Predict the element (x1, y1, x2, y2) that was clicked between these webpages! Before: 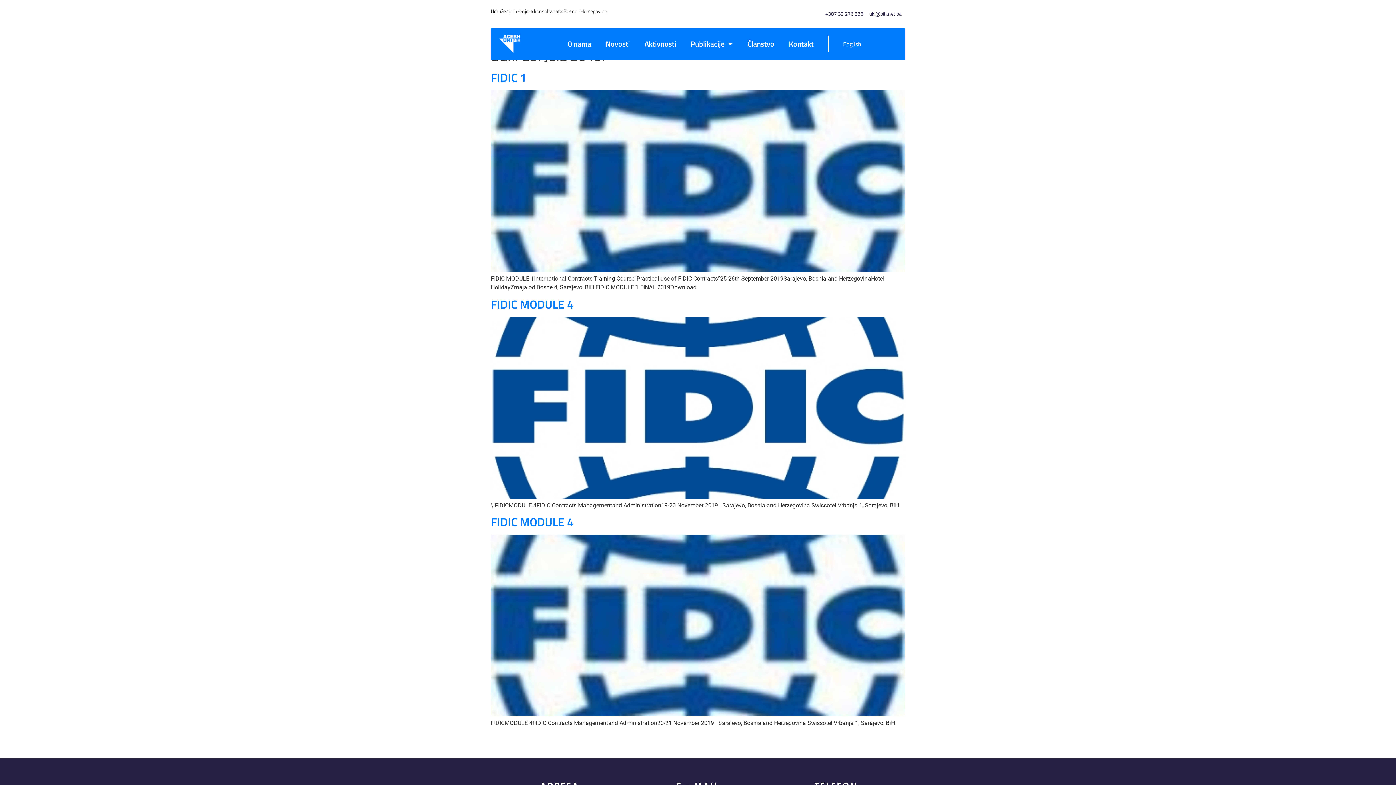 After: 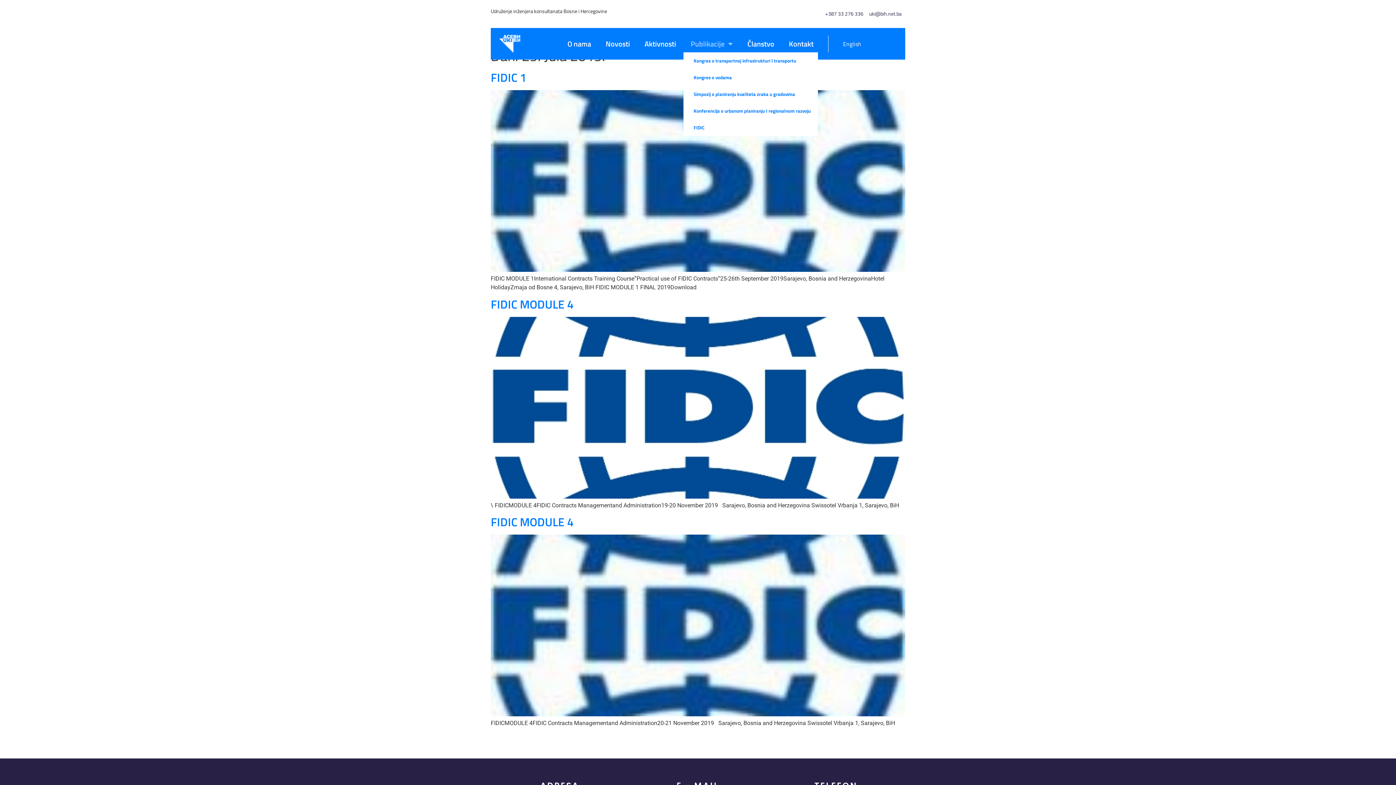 Action: bbox: (683, 35, 740, 52) label: Publikacije